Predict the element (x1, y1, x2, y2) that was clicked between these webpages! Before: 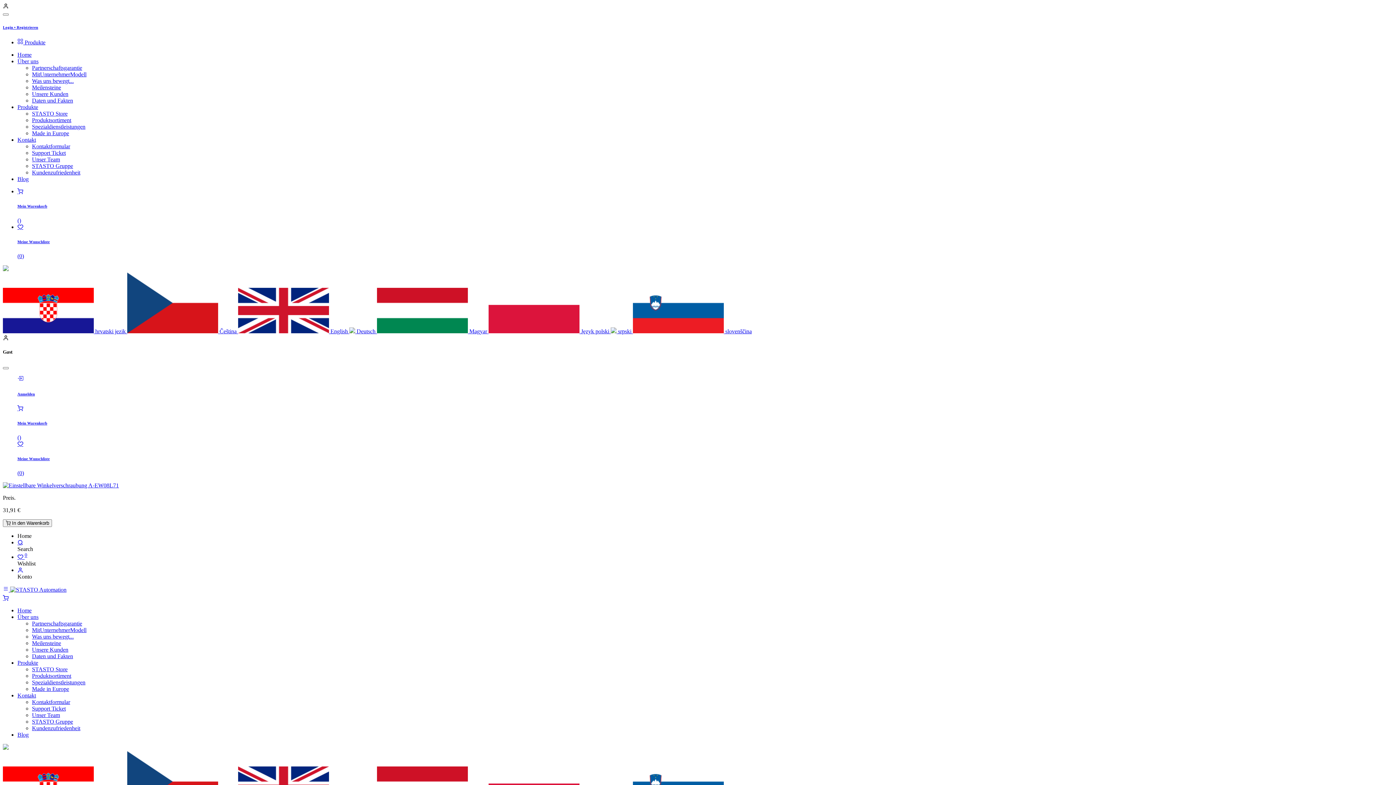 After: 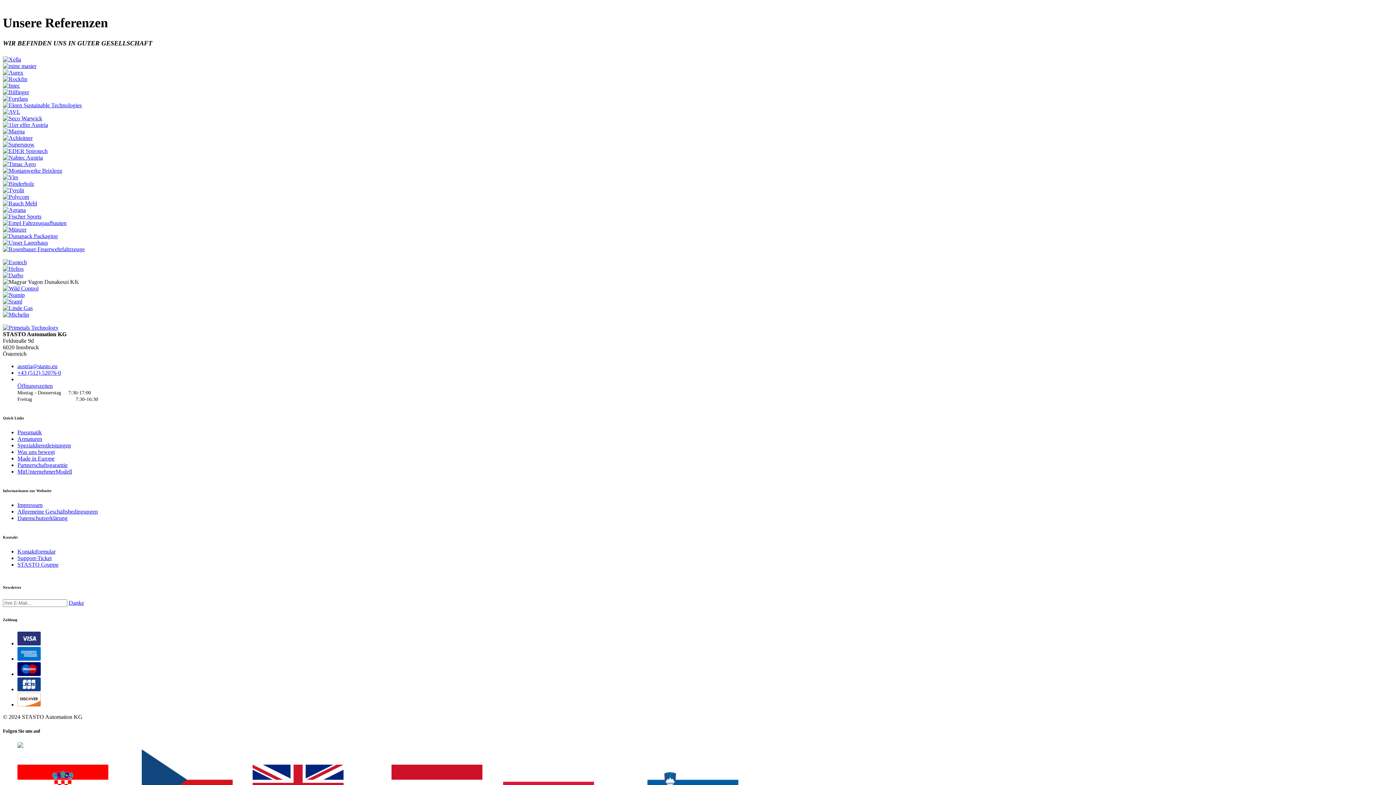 Action: bbox: (32, 646, 68, 652) label: Unsere Kunden